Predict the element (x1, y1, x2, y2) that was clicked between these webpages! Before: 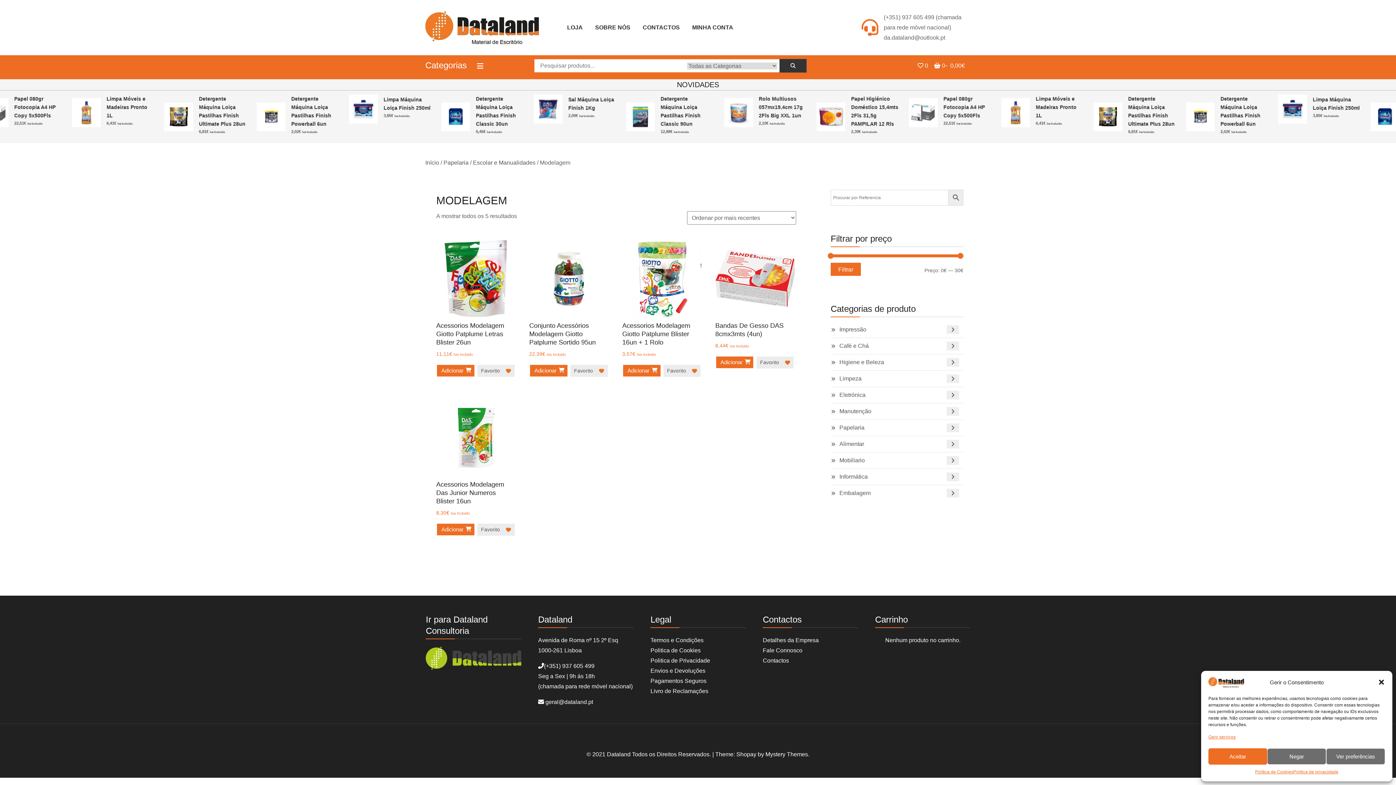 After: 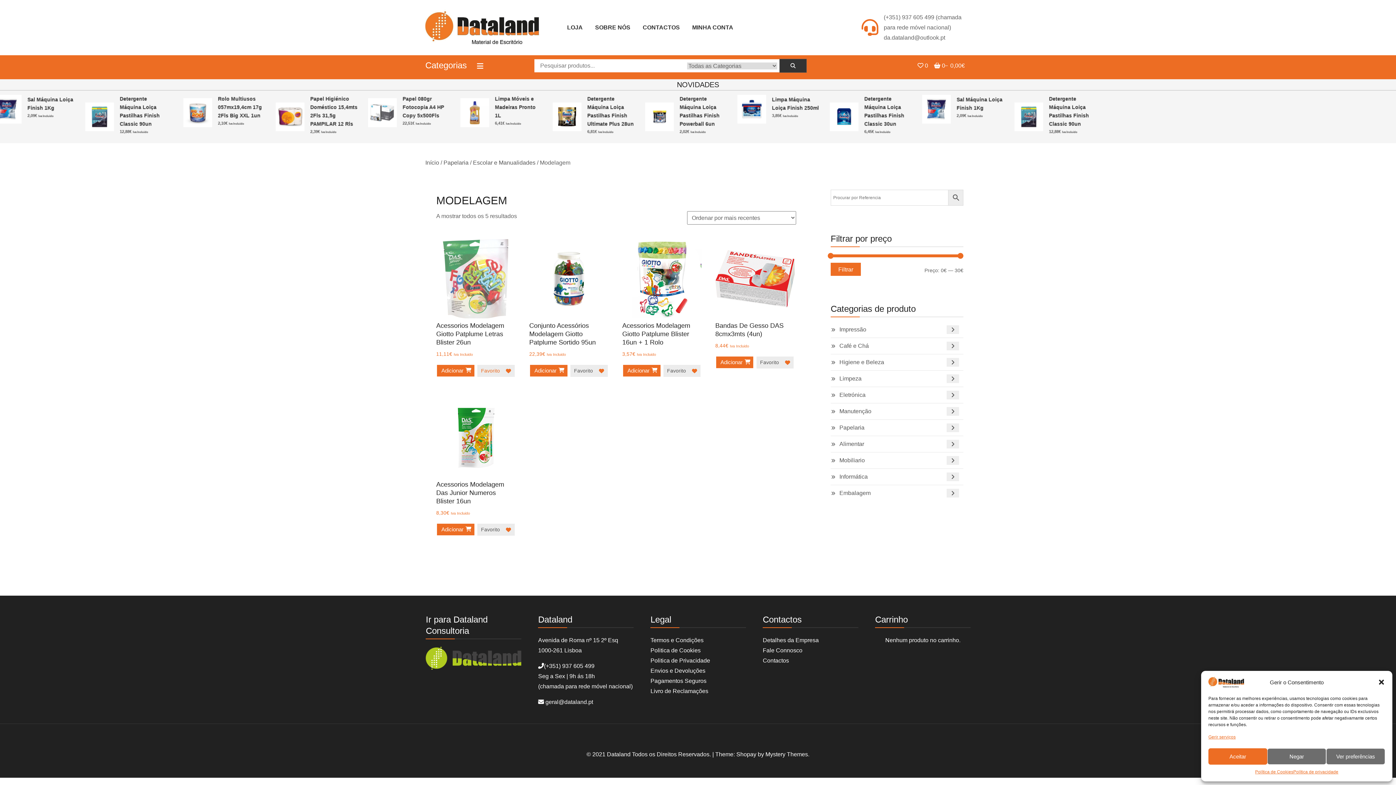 Action: bbox: (477, 365, 514, 377) label: Favorito